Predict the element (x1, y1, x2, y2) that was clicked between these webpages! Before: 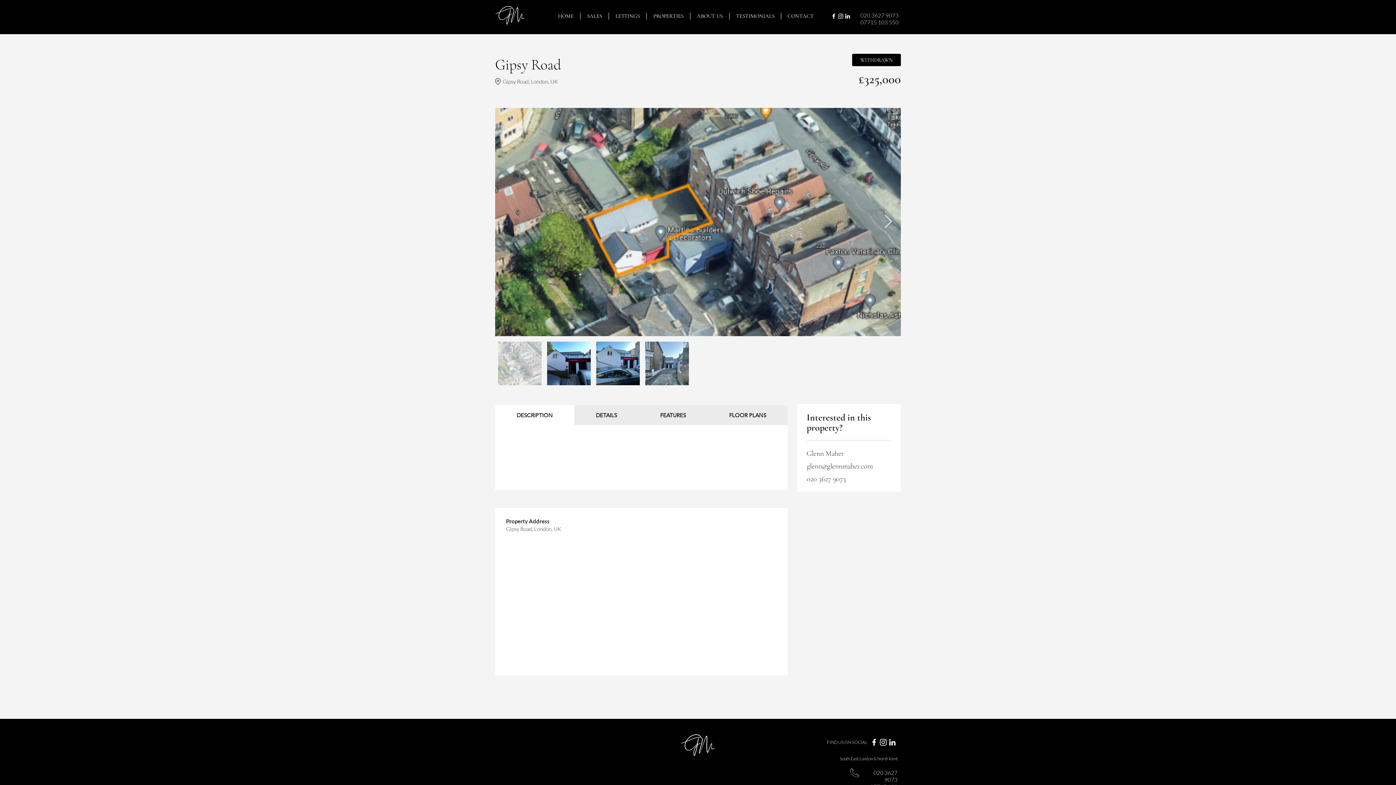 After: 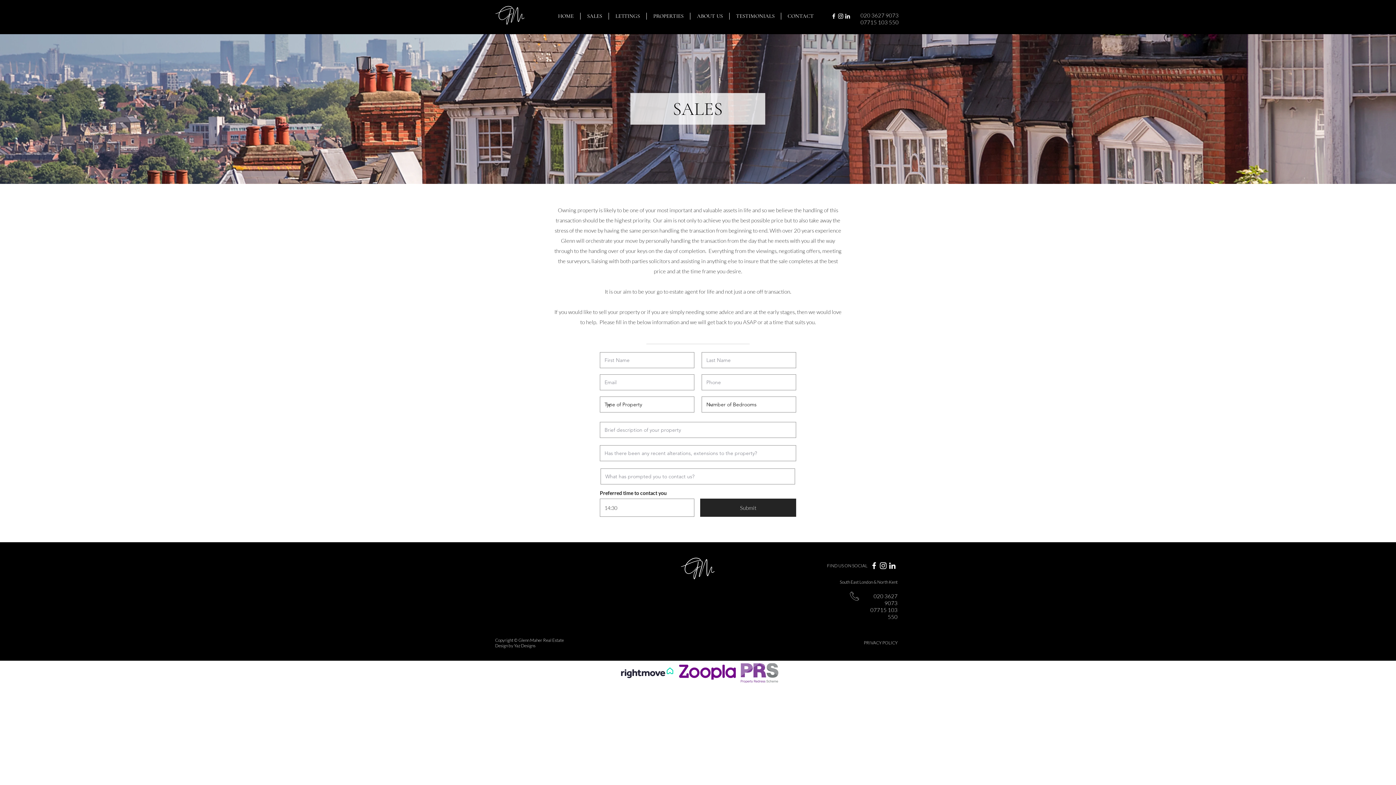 Action: bbox: (580, 12, 608, 19) label: SALES